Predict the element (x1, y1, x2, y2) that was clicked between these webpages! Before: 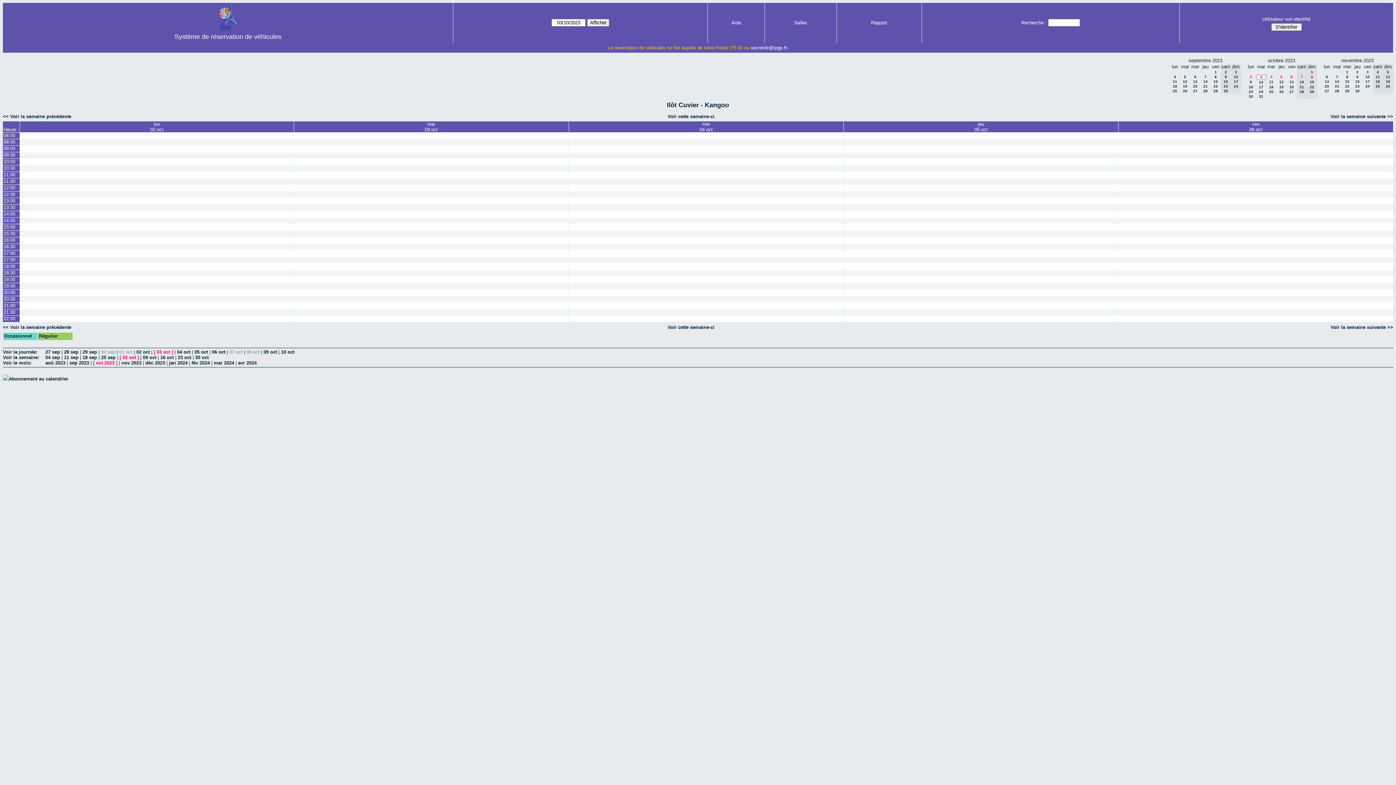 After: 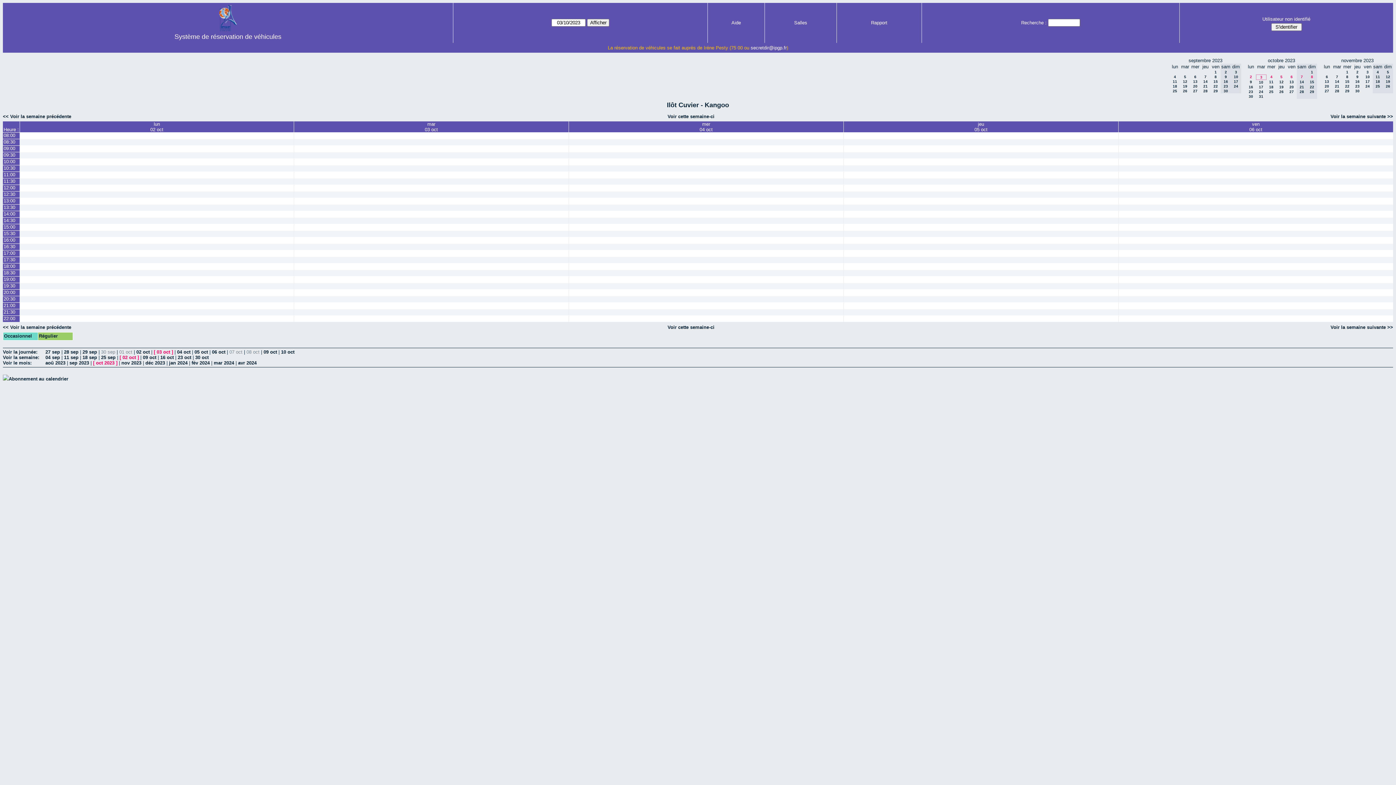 Action: bbox: (1182, 14, 1391, 23) label: Utilisateur non identifié